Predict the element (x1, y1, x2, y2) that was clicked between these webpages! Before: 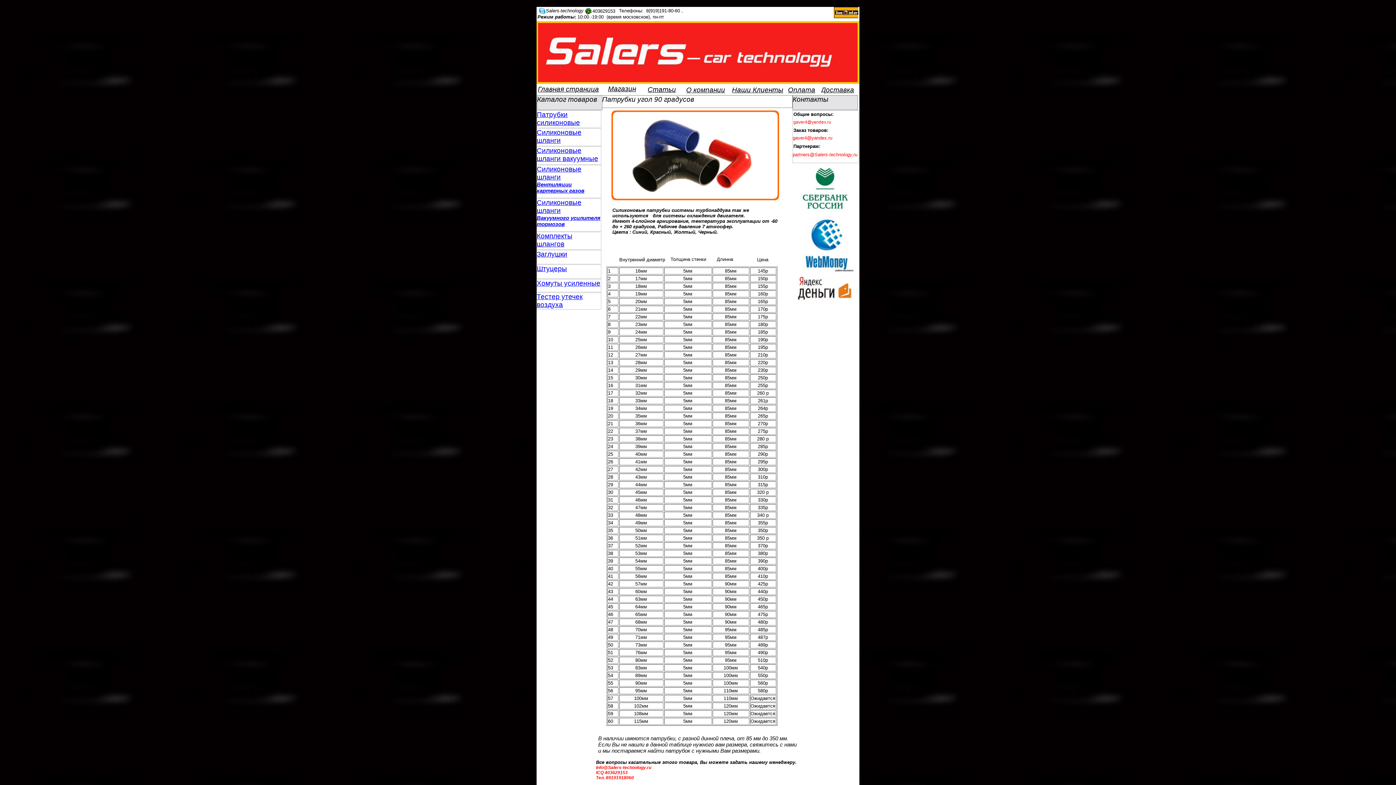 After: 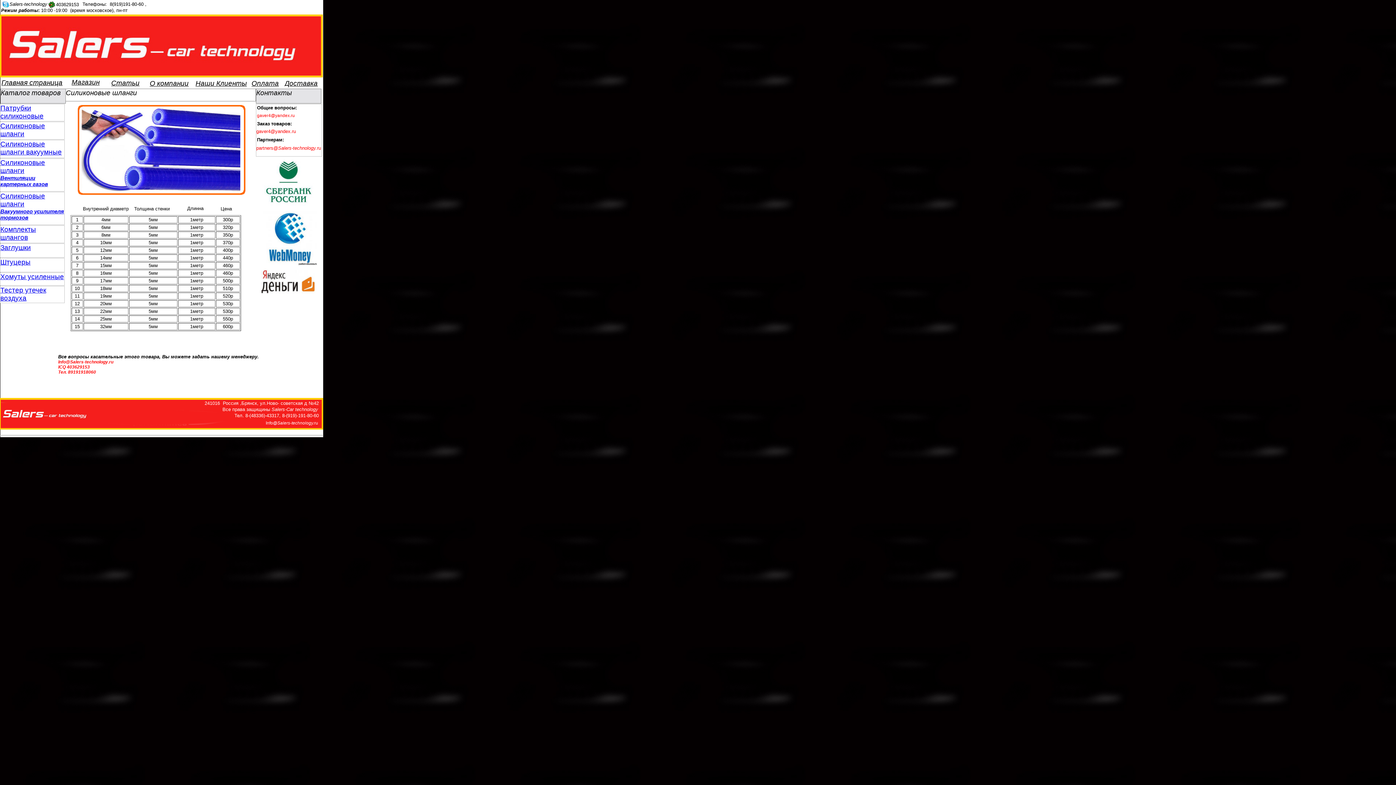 Action: label: Силиконовые шланги bbox: (536, 128, 600, 144)